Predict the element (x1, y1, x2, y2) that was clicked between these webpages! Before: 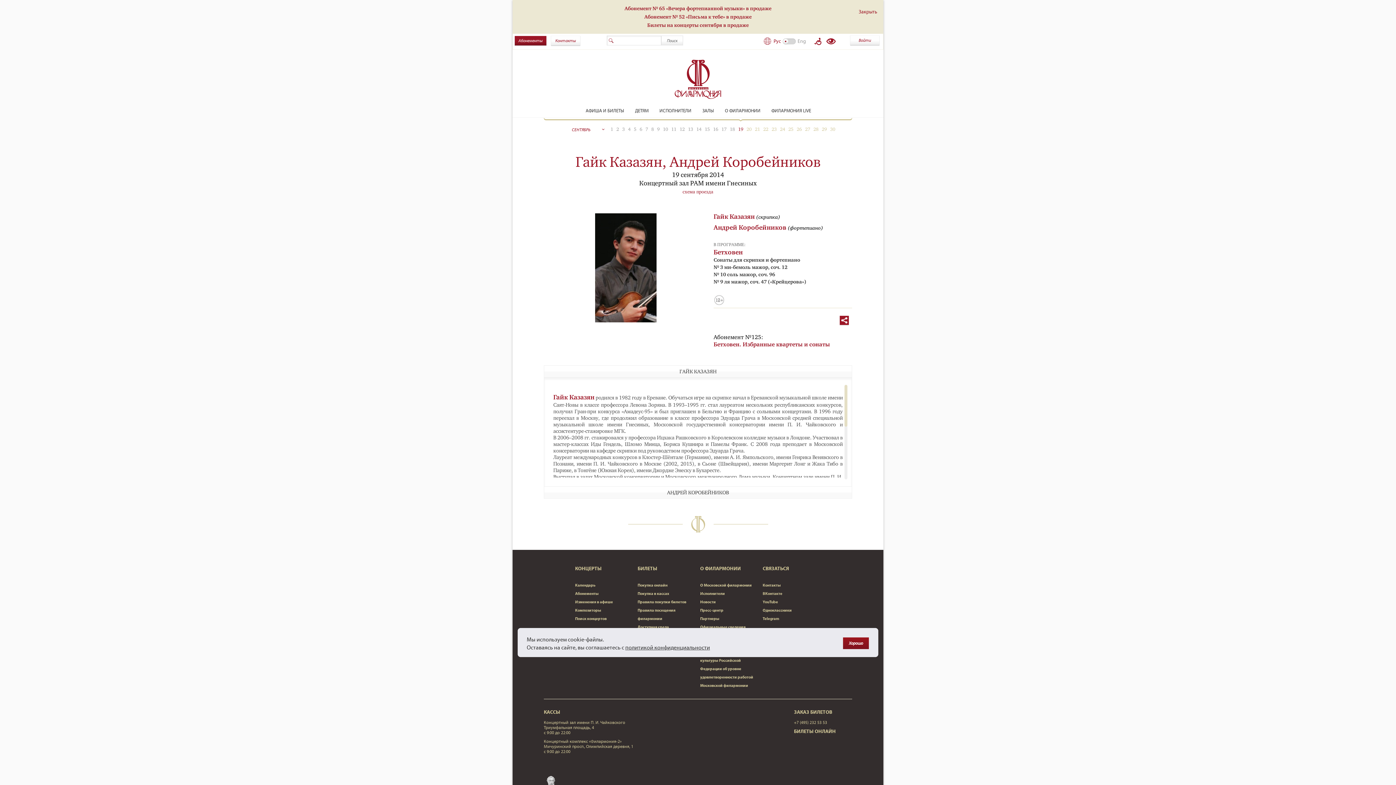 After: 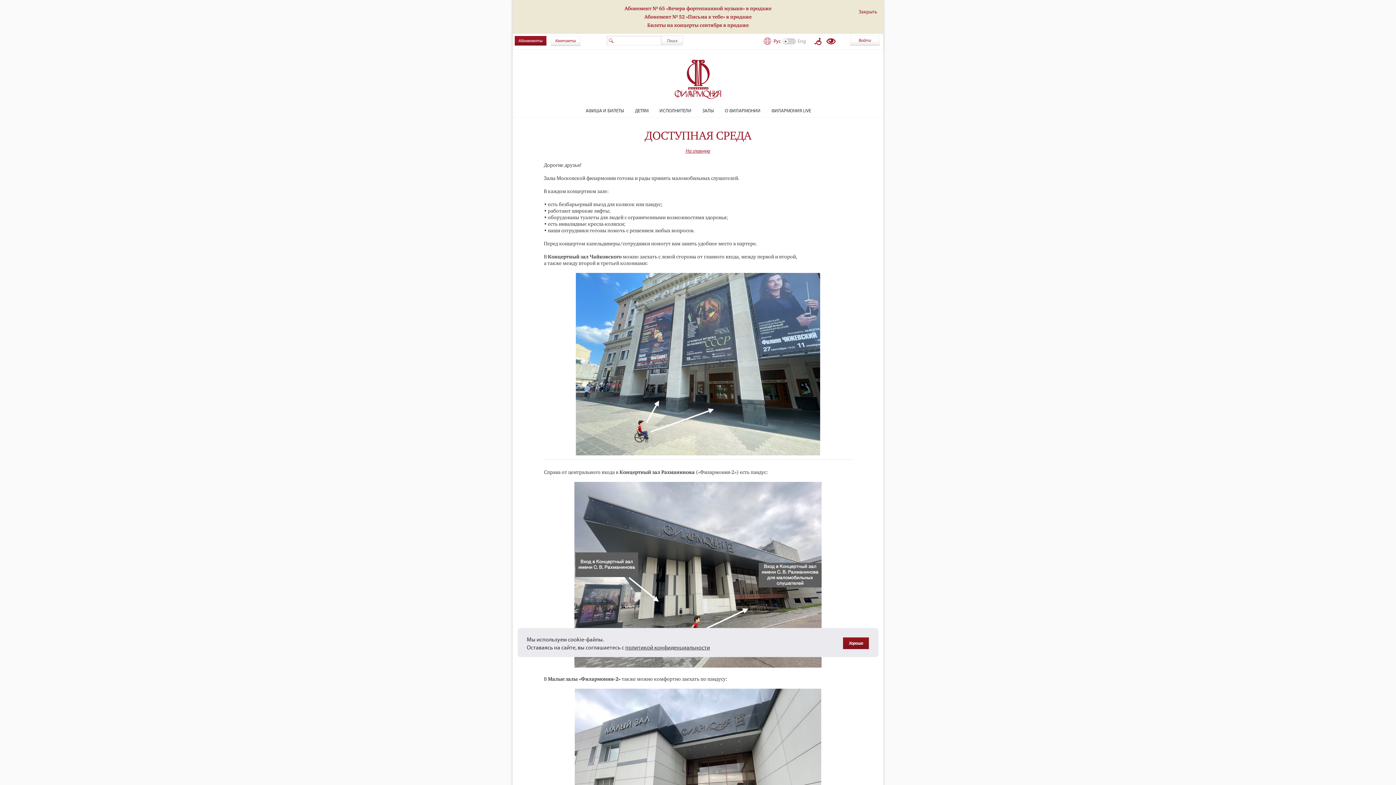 Action: label: Доступная среда bbox: (637, 624, 669, 629)